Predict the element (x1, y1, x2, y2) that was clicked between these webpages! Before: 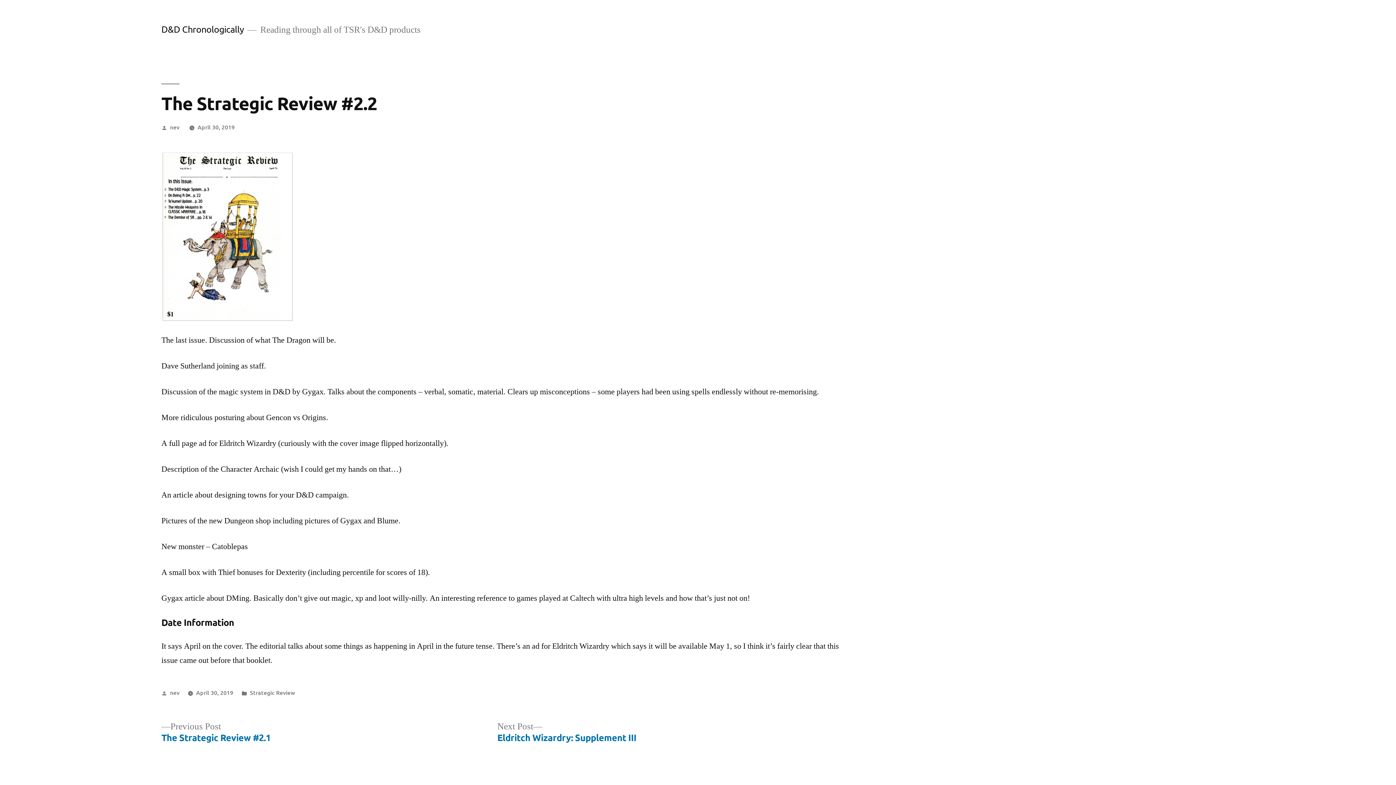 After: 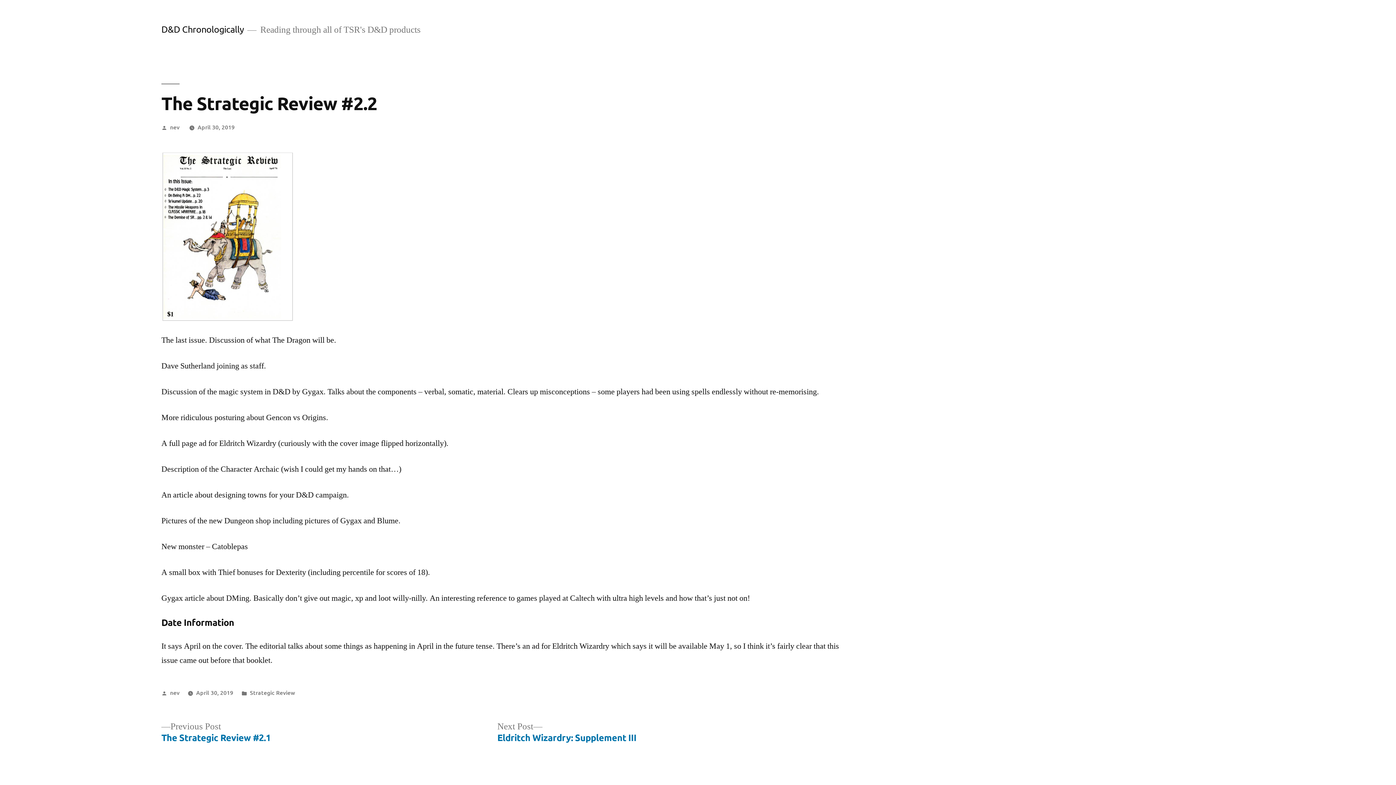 Action: label: April 30, 2019 bbox: (197, 122, 234, 130)